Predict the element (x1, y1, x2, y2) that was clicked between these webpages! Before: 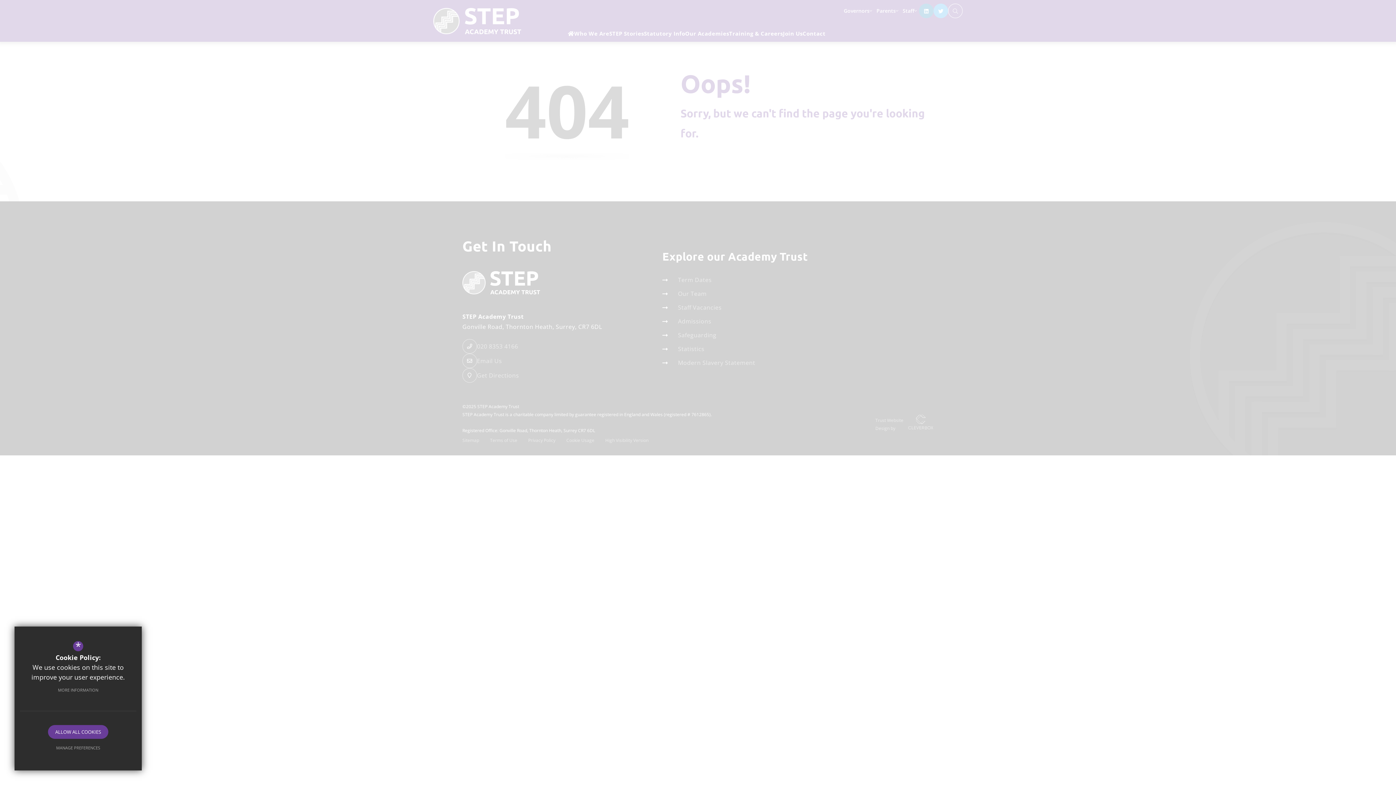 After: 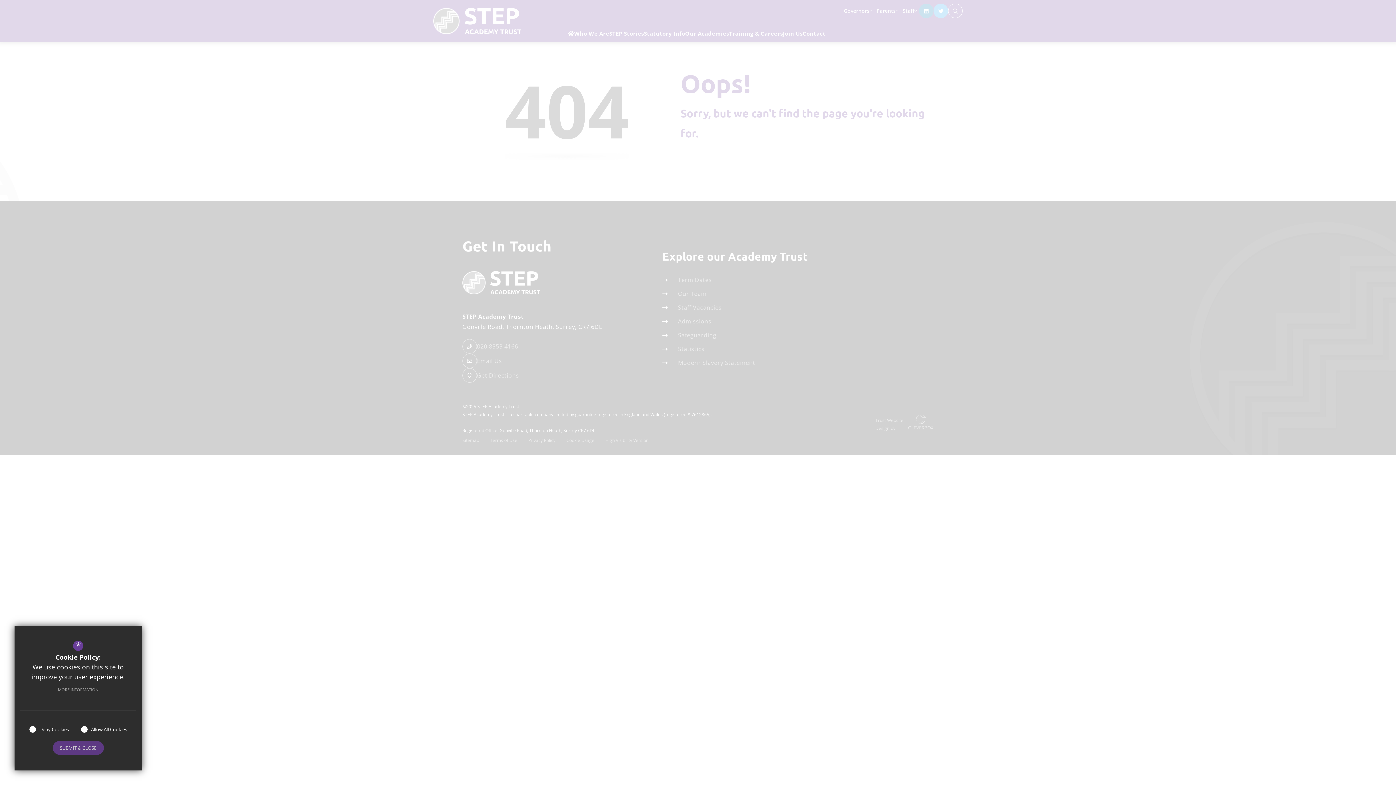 Action: bbox: (48, 741, 107, 755) label: MANAGE PREFERENCES